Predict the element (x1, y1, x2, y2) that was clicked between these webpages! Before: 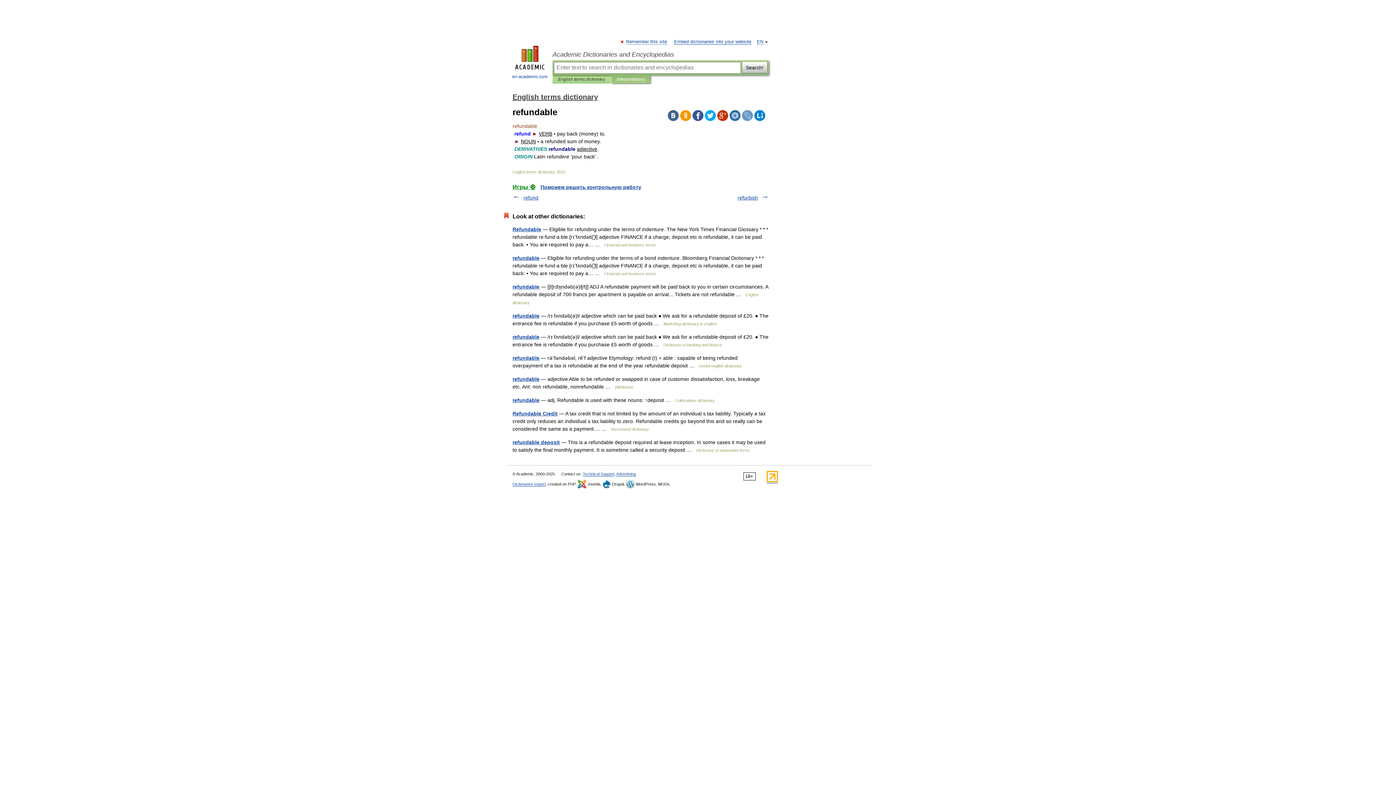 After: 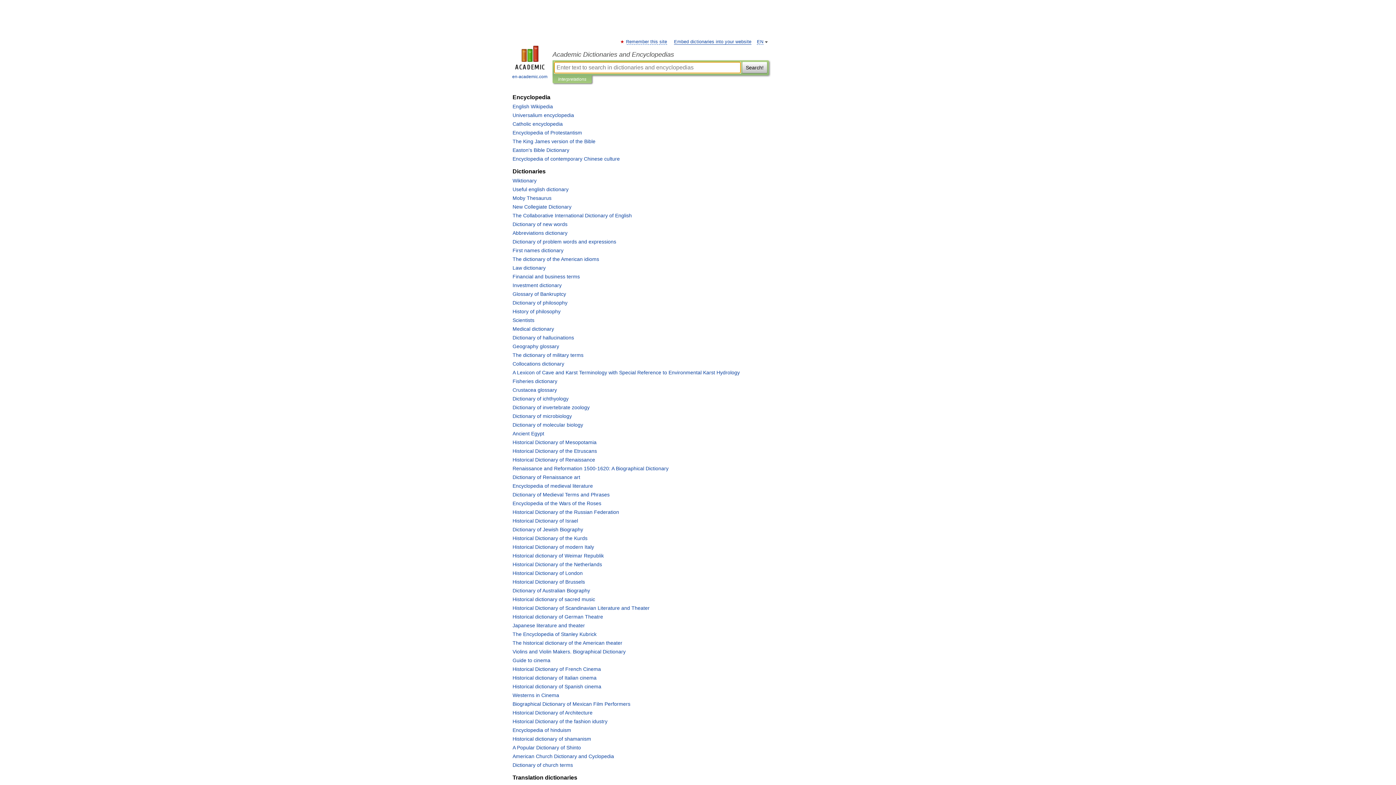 Action: bbox: (507, 45, 552, 80) label: 
en-academic.com